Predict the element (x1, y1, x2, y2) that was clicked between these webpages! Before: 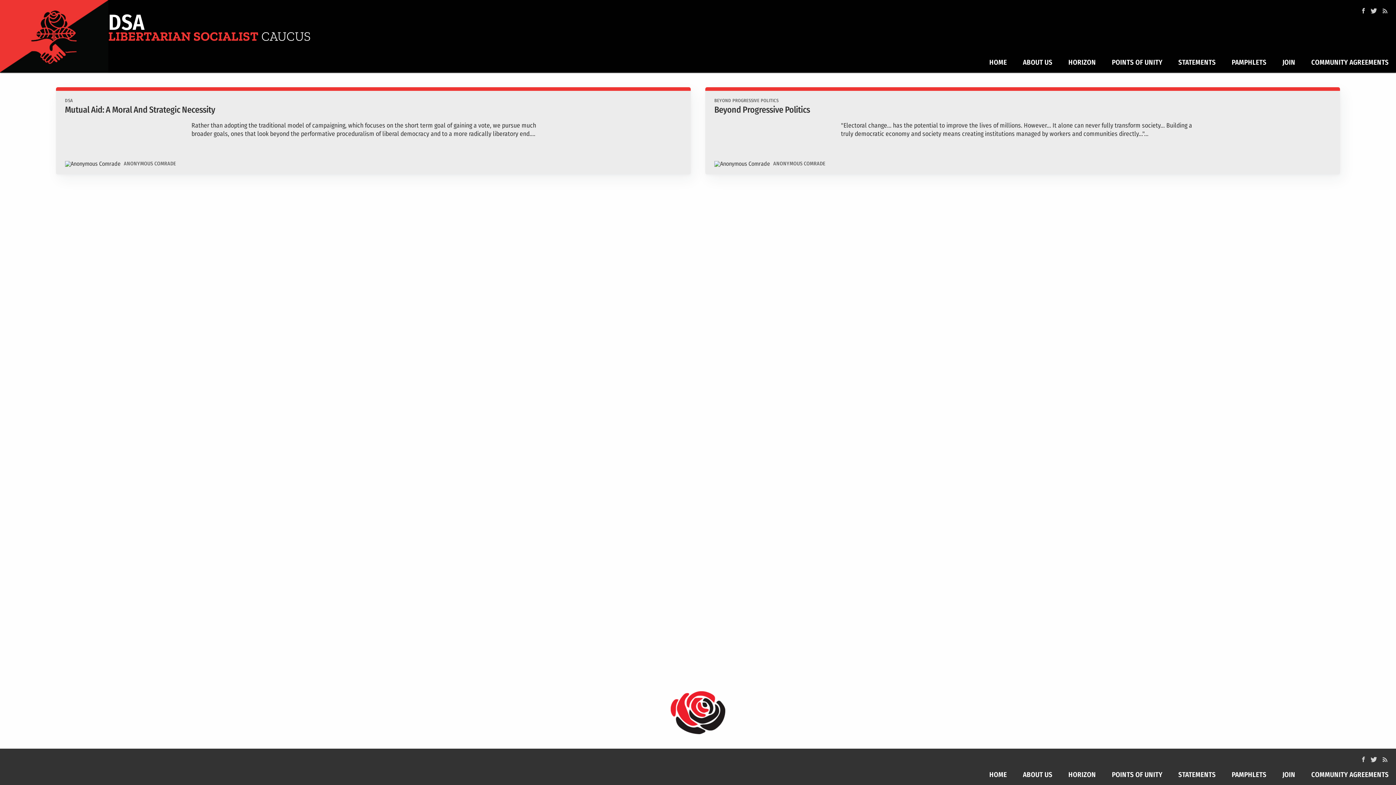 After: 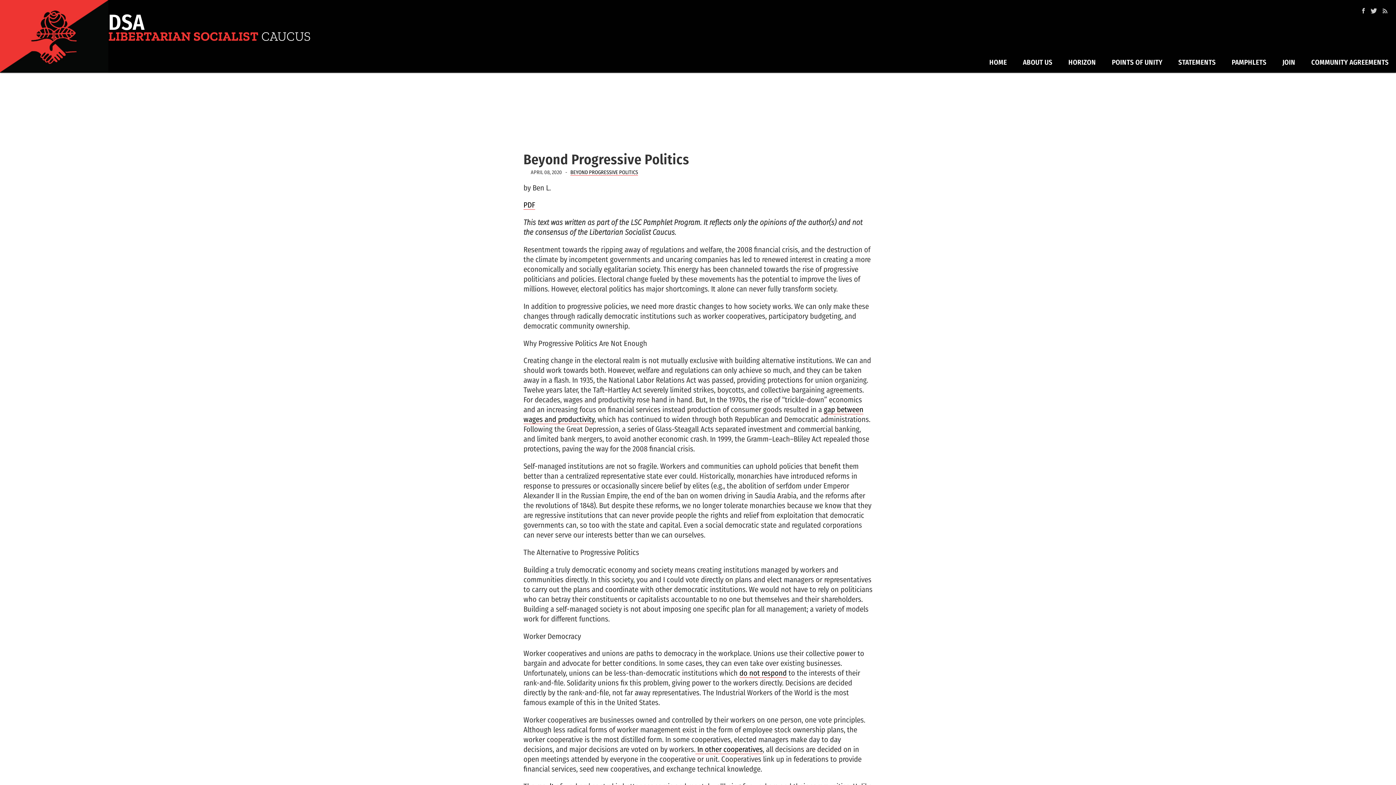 Action: bbox: (705, 90, 1340, 145) label: BEYOND PROGRESSIVE POLITICS
Beyond Progressive Politics

"Electoral change... has the potential to improve the lives of millions. However... It alone can never fully transform society... Building a truly democratic economy and society means creating institutions managed by workers and communities directly..."...